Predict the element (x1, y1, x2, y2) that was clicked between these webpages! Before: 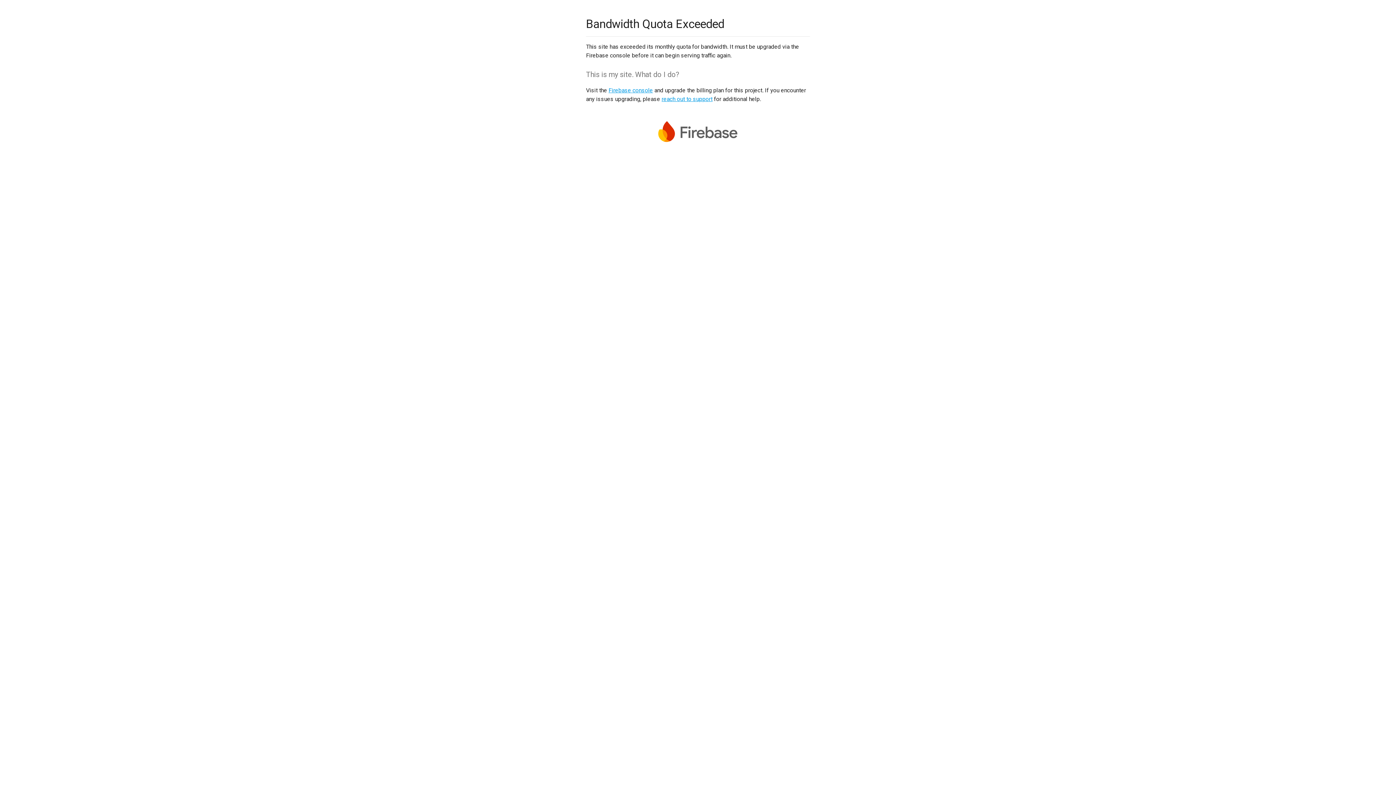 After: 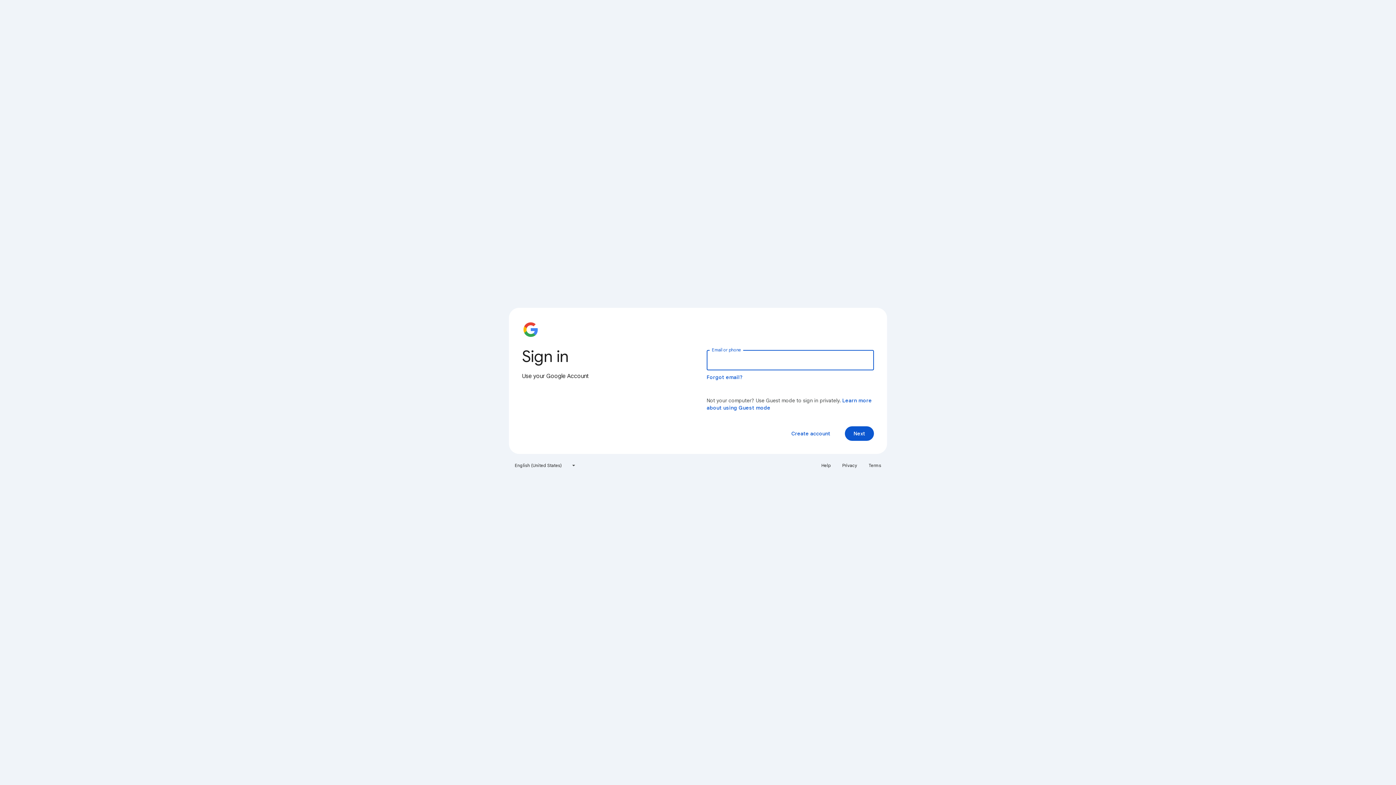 Action: label: Firebase console bbox: (608, 86, 653, 93)